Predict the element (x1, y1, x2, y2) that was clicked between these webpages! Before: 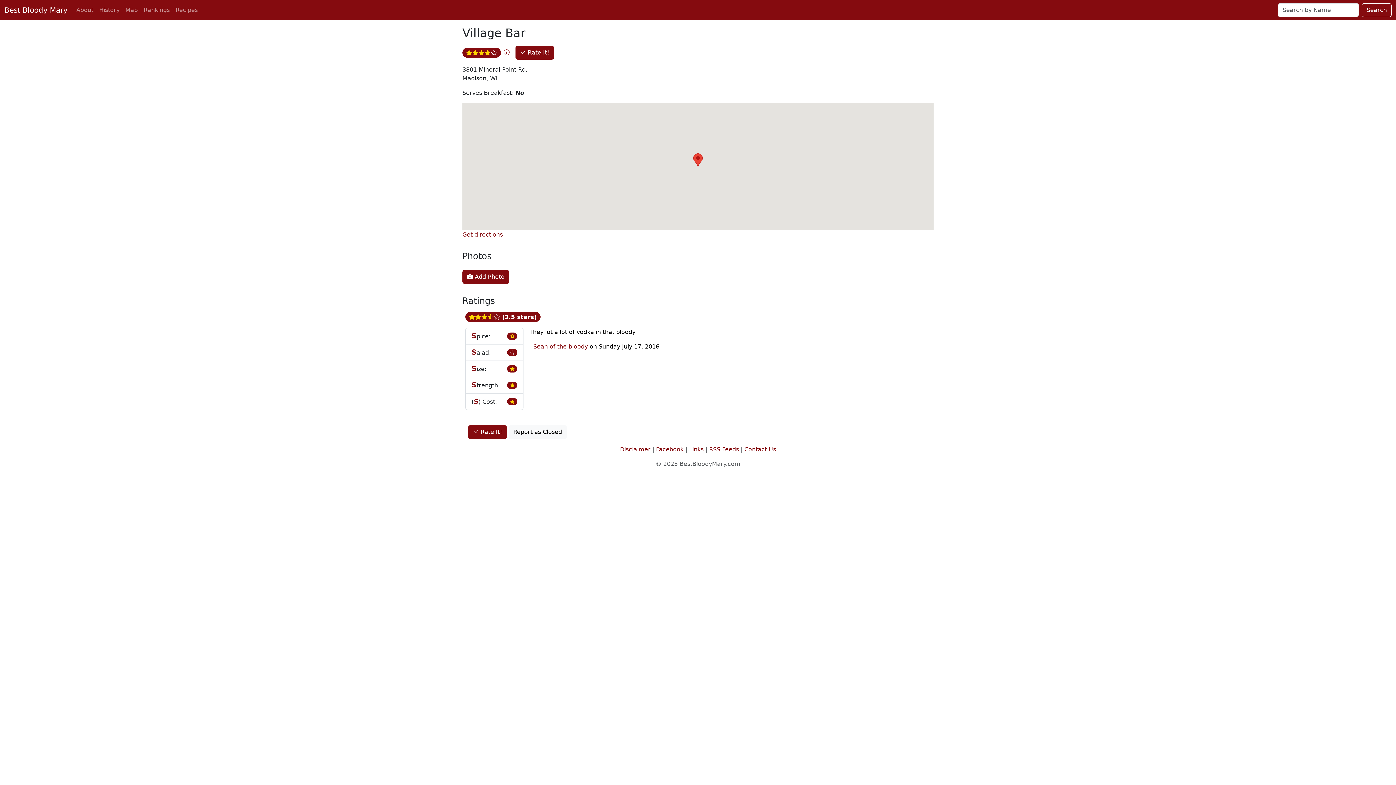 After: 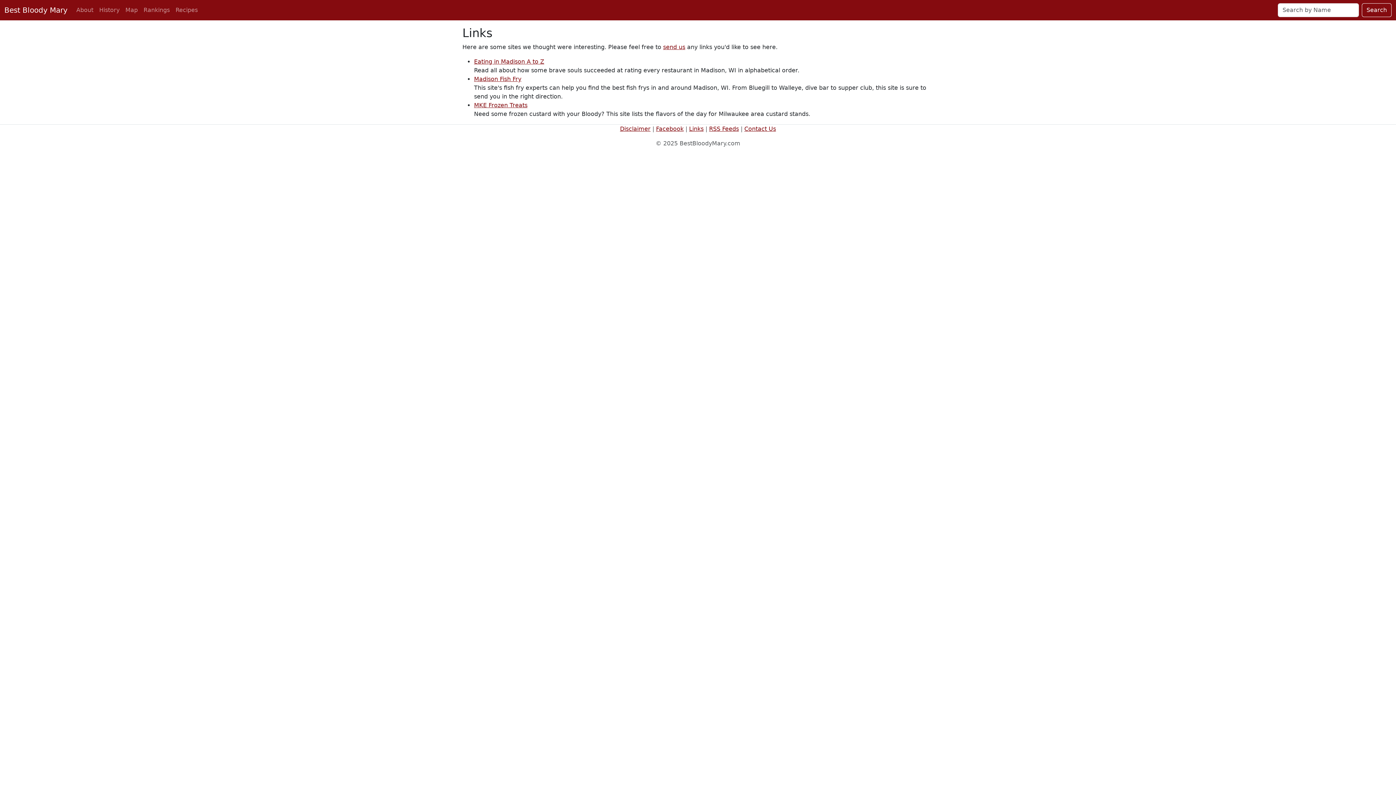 Action: label: Links bbox: (689, 446, 703, 453)